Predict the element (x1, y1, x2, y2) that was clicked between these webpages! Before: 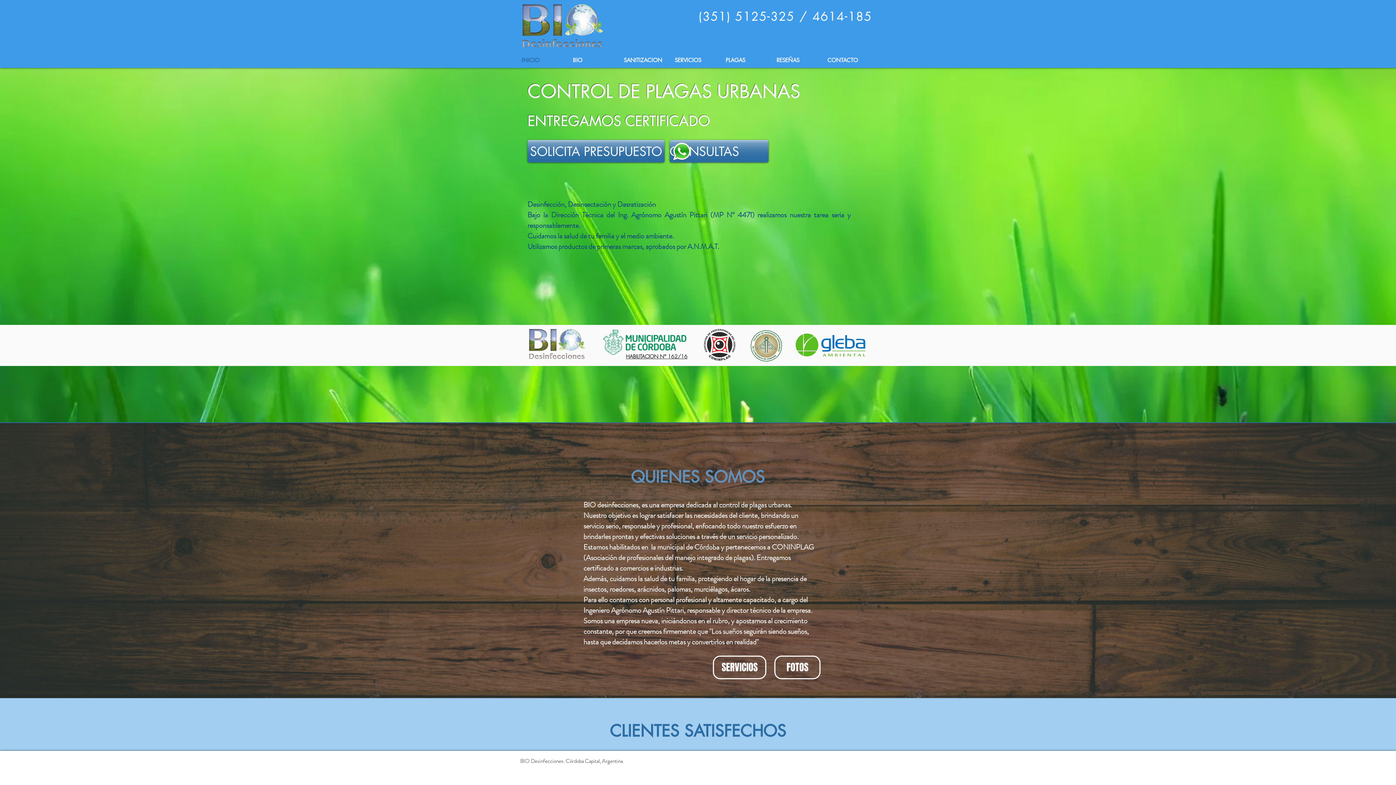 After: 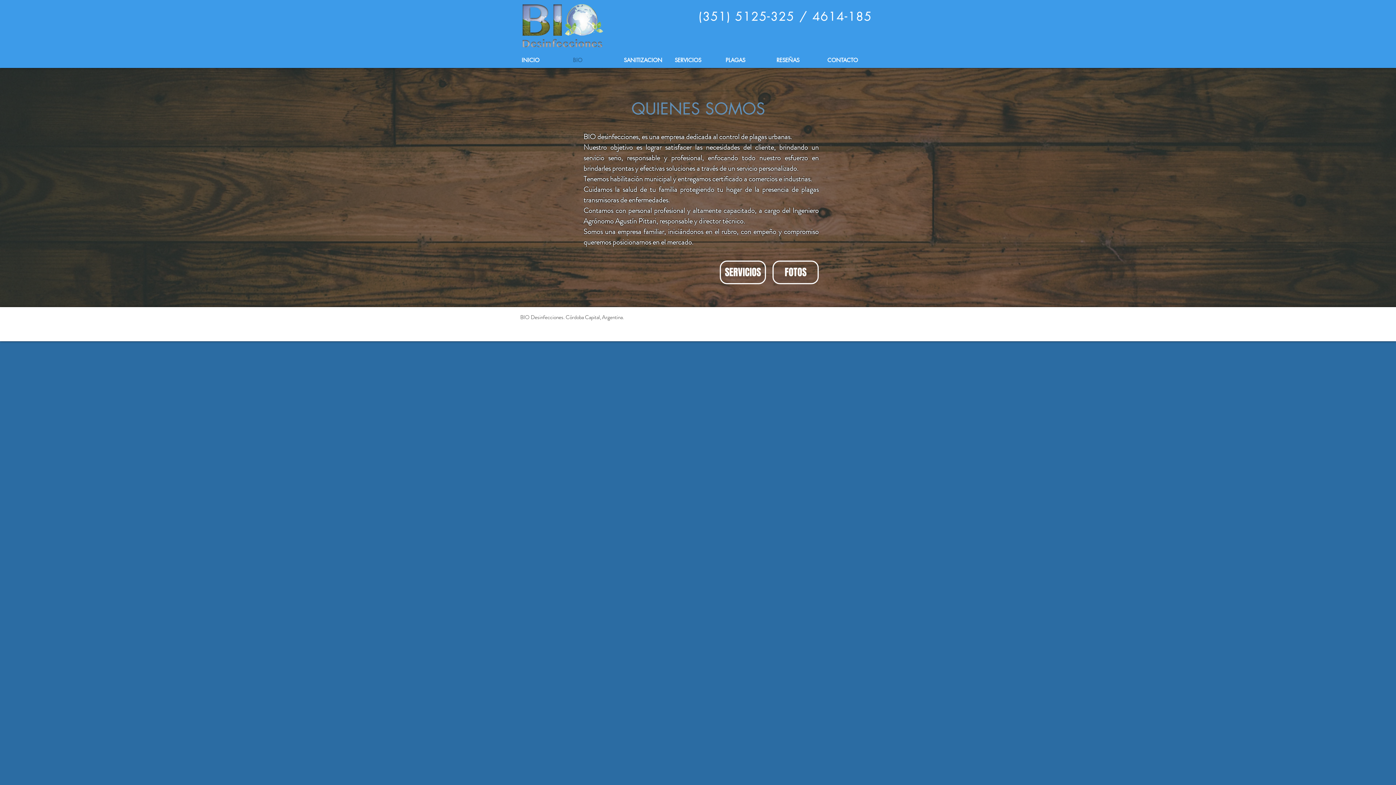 Action: bbox: (567, 52, 618, 68) label: BIO